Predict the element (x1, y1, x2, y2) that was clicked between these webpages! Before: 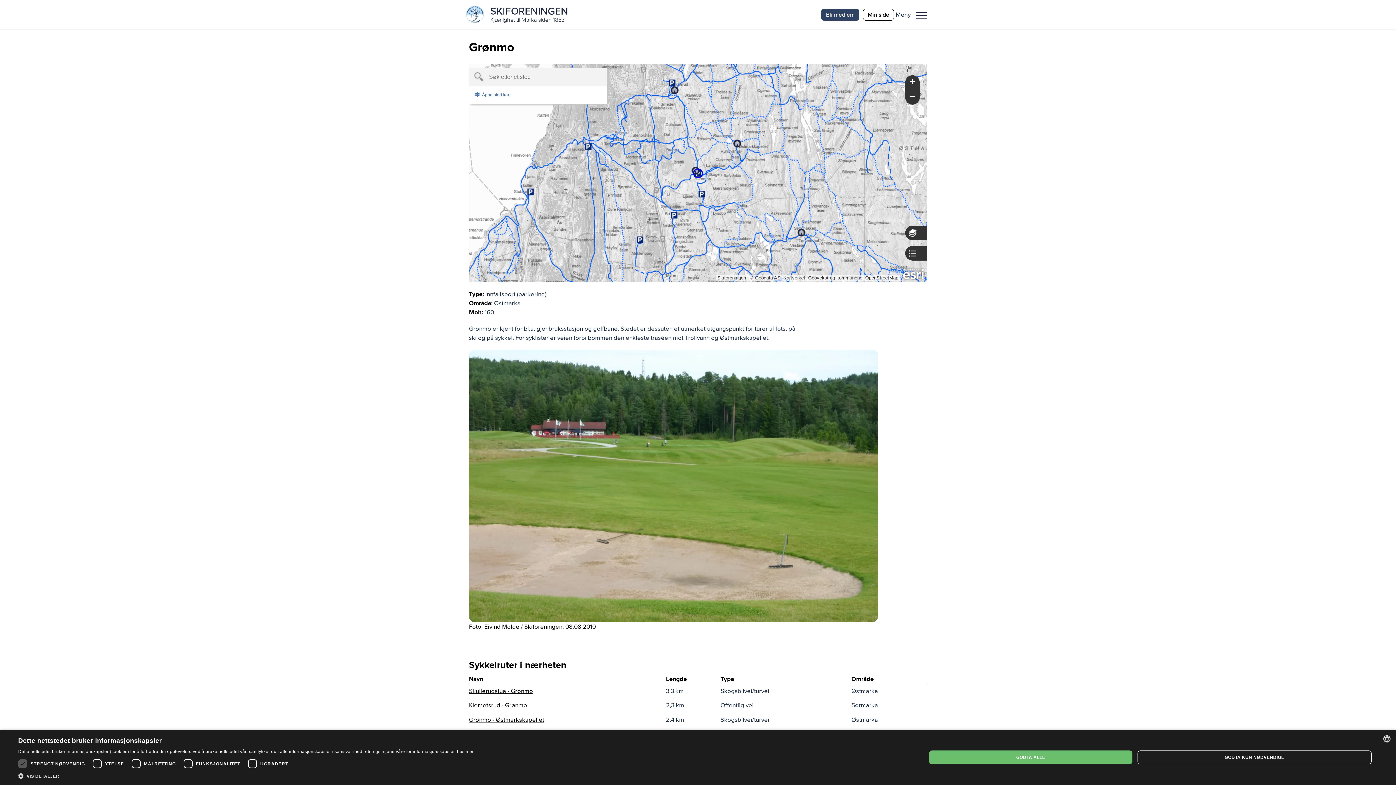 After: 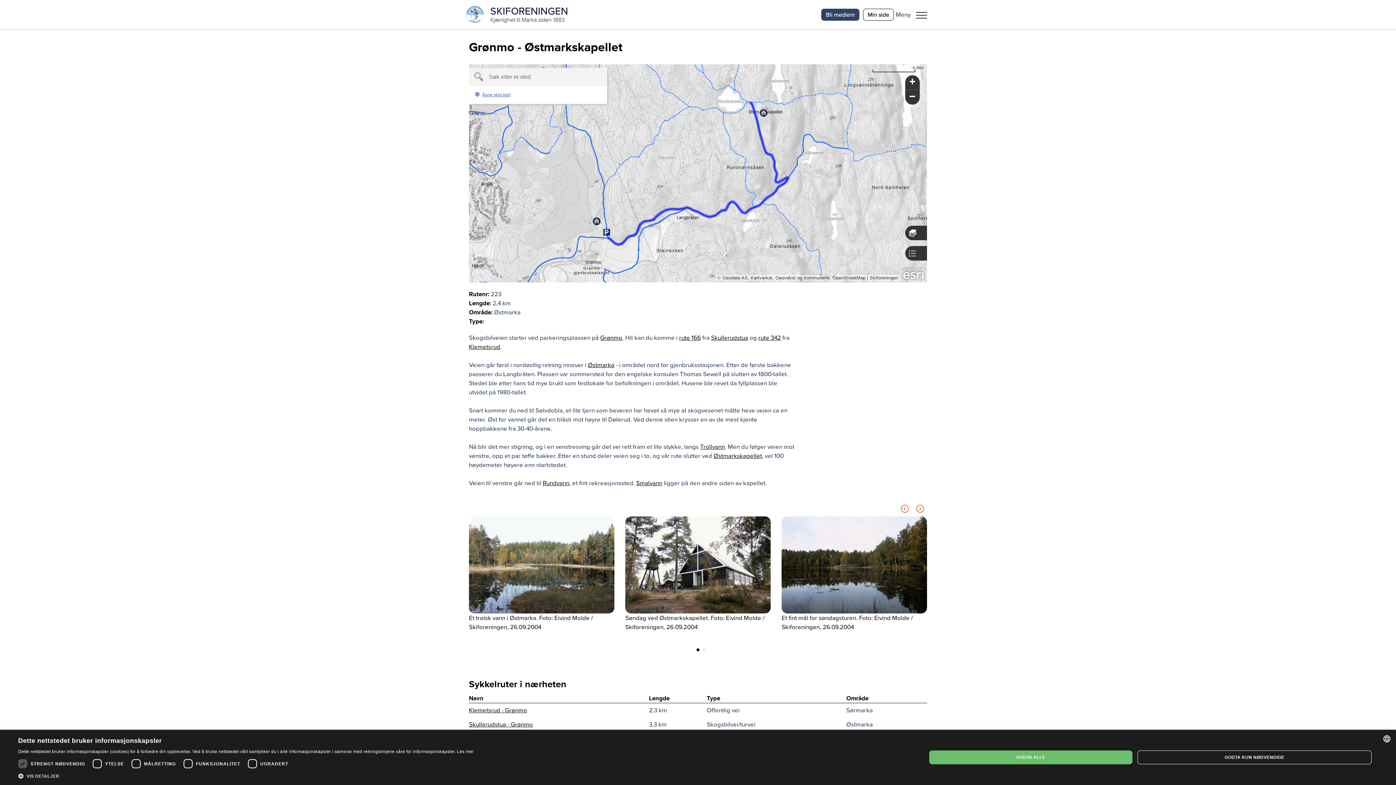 Action: bbox: (469, 716, 544, 723) label: Grønmo - Østmarkskapellet